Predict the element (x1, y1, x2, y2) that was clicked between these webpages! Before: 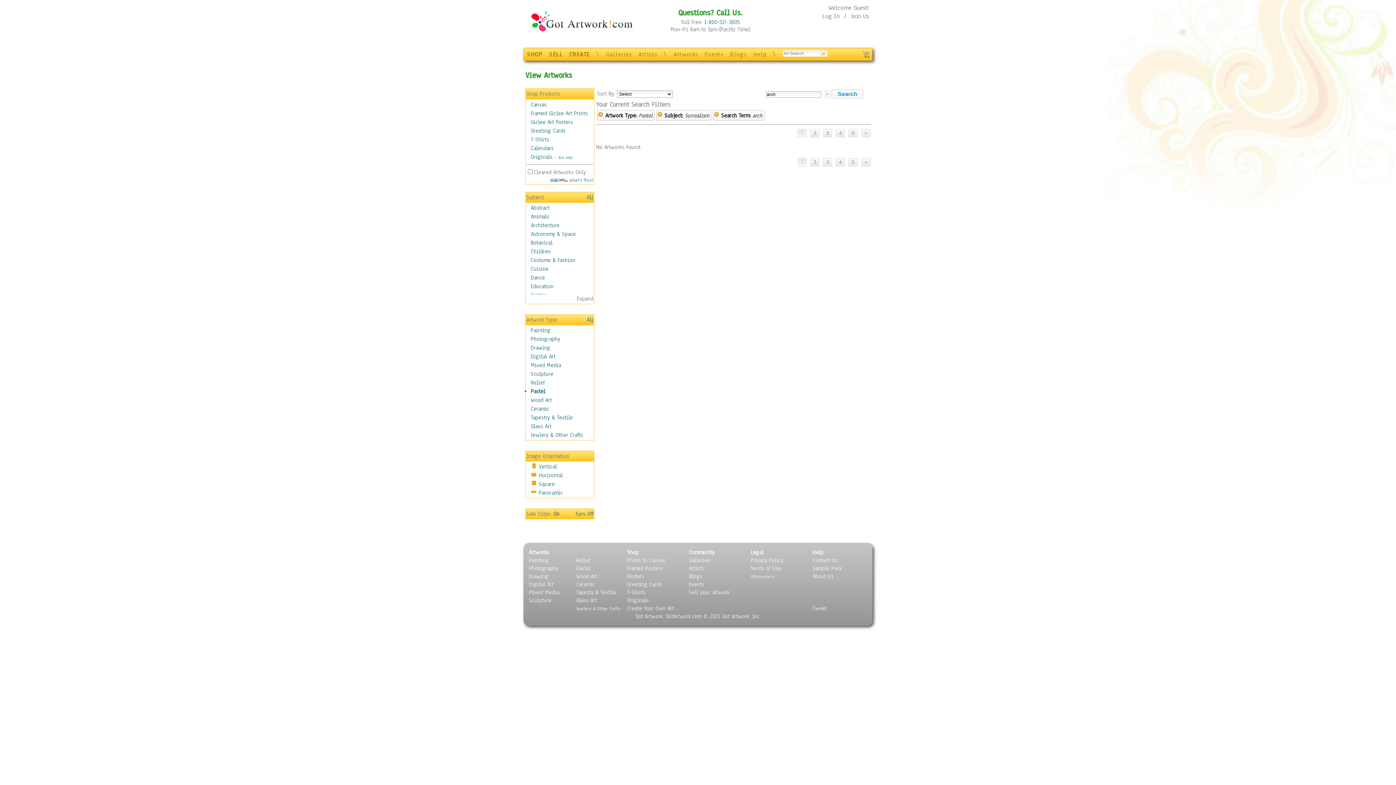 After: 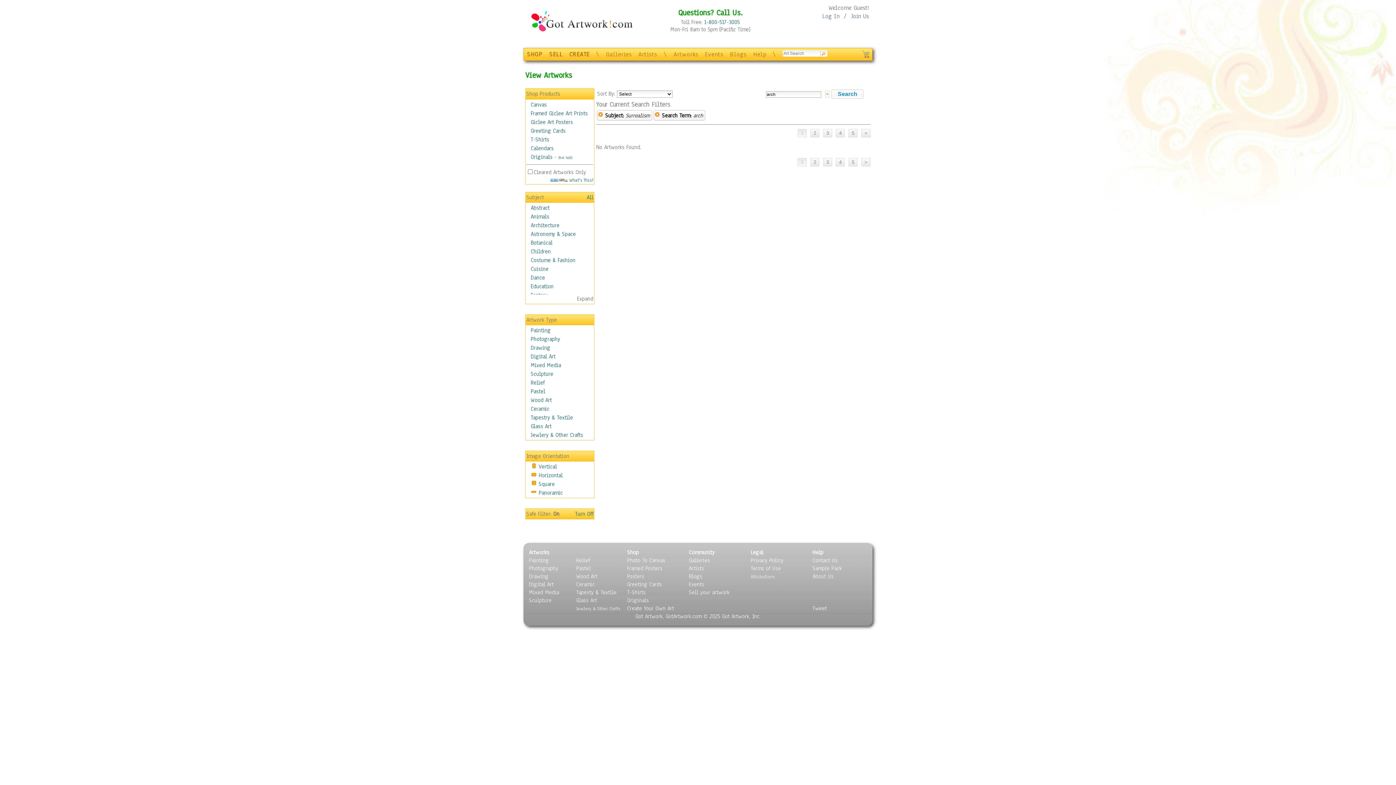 Action: bbox: (586, 315, 593, 324) label: All